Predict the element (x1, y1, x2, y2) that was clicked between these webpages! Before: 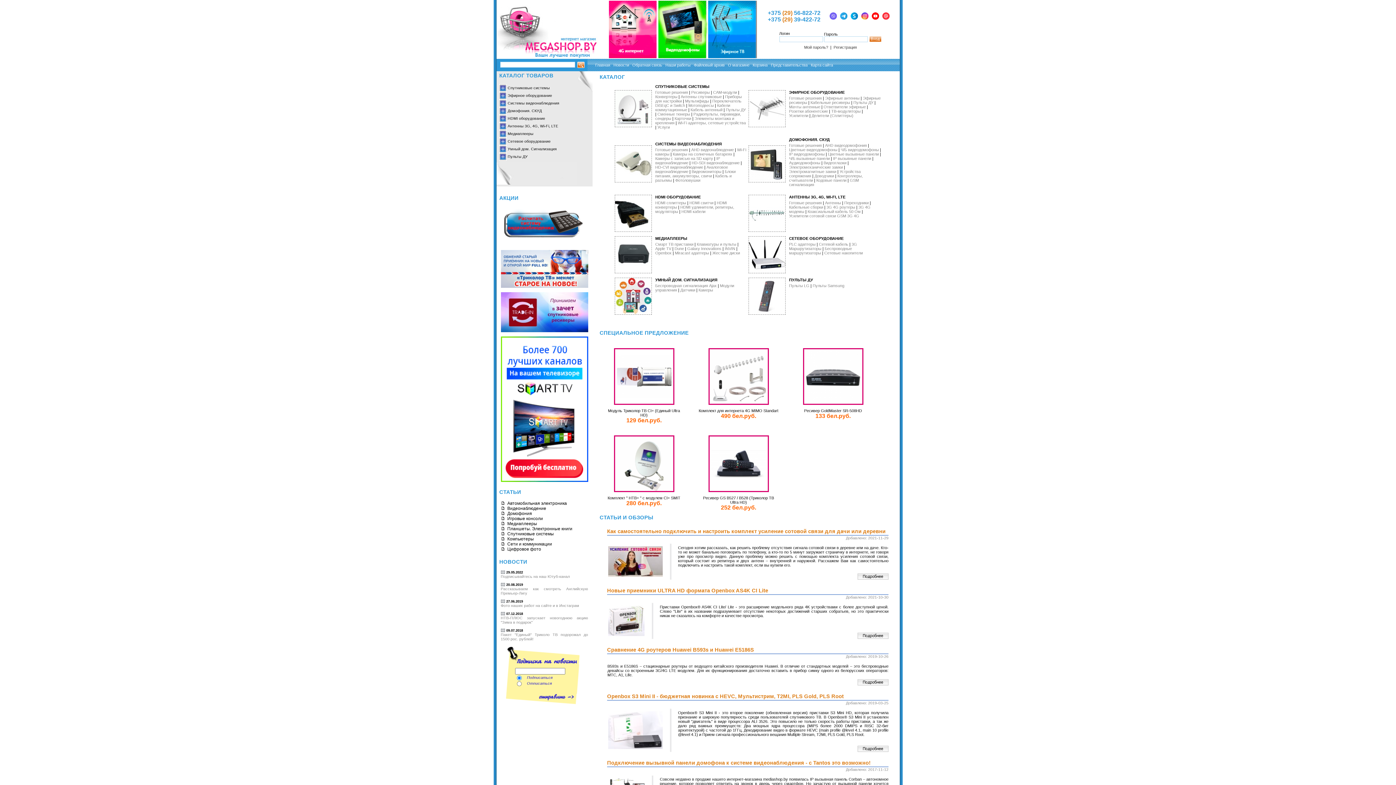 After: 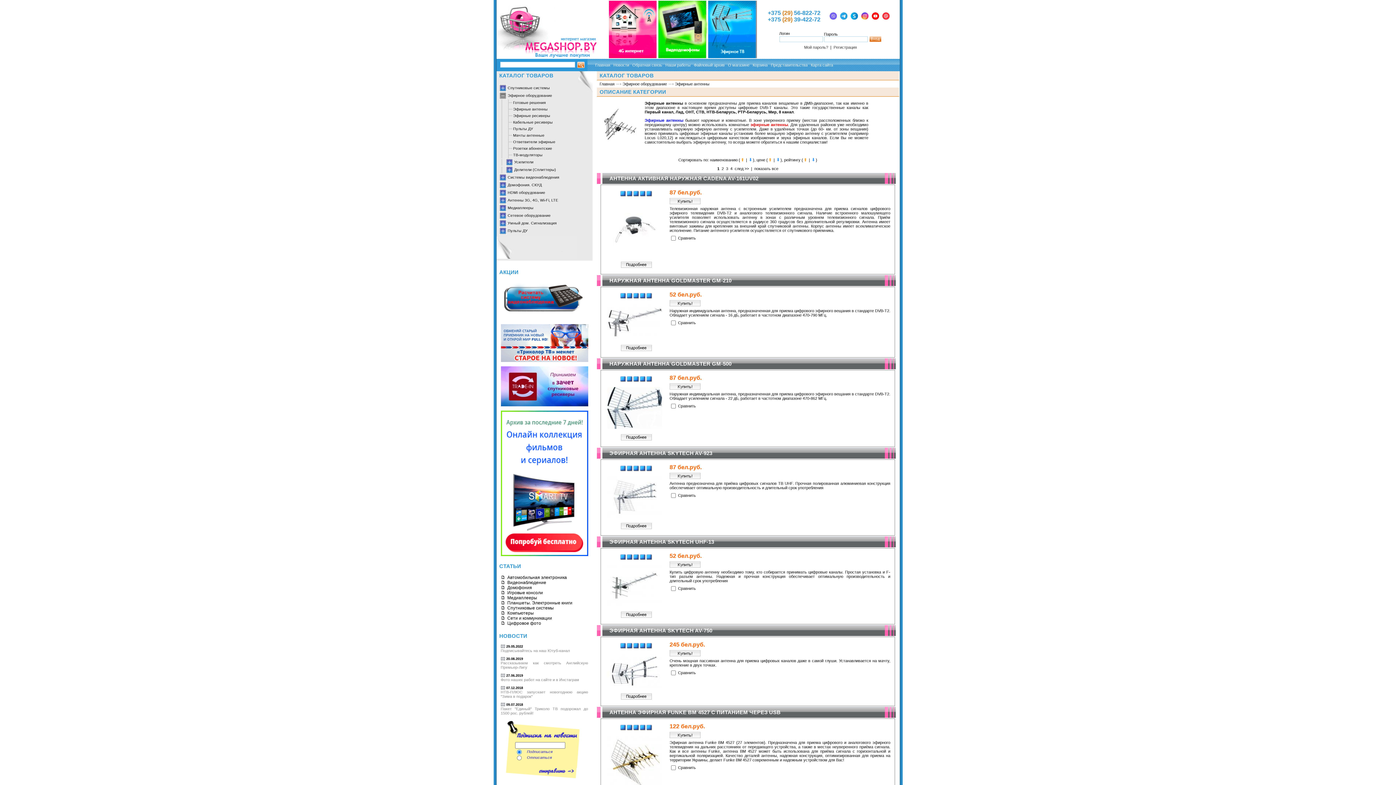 Action: bbox: (825, 96, 859, 100) label: Эфирные антенны